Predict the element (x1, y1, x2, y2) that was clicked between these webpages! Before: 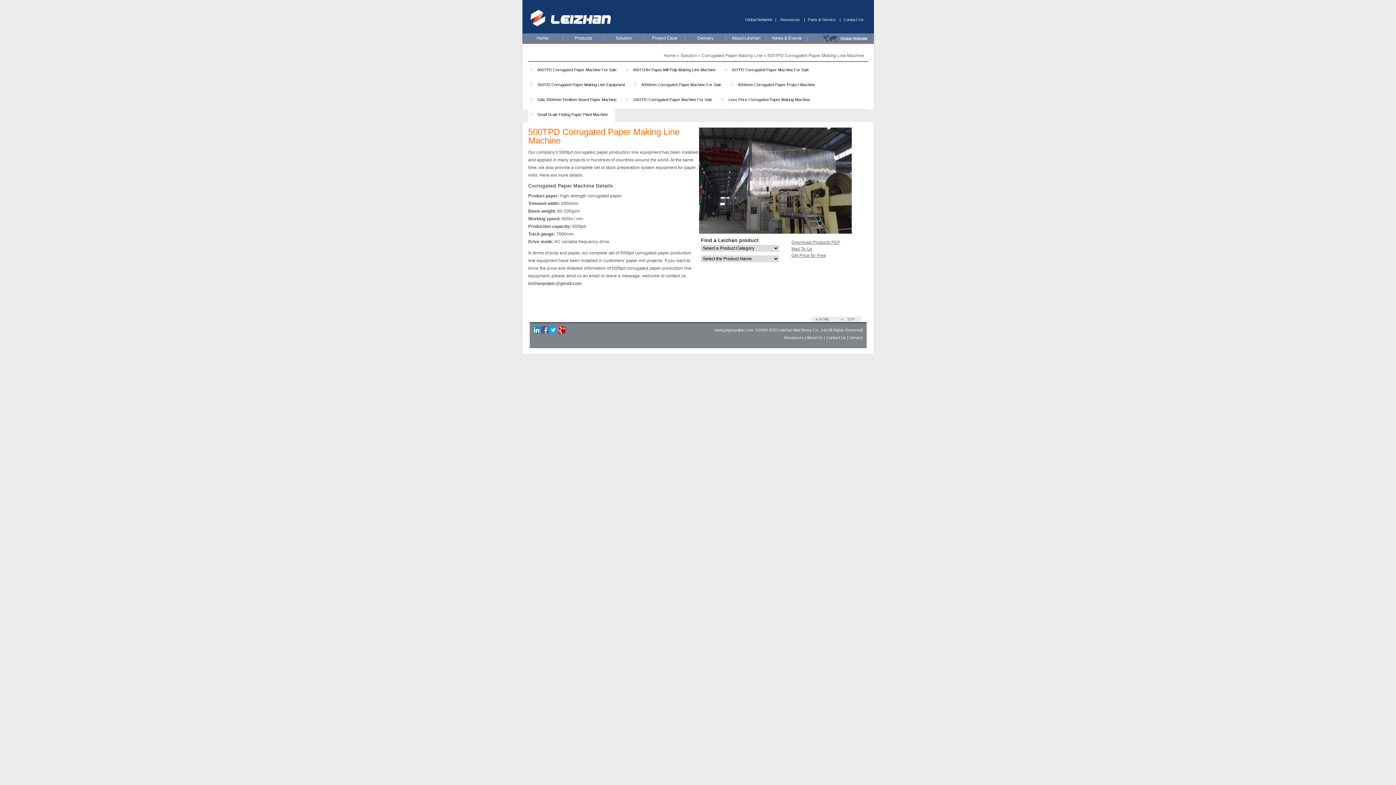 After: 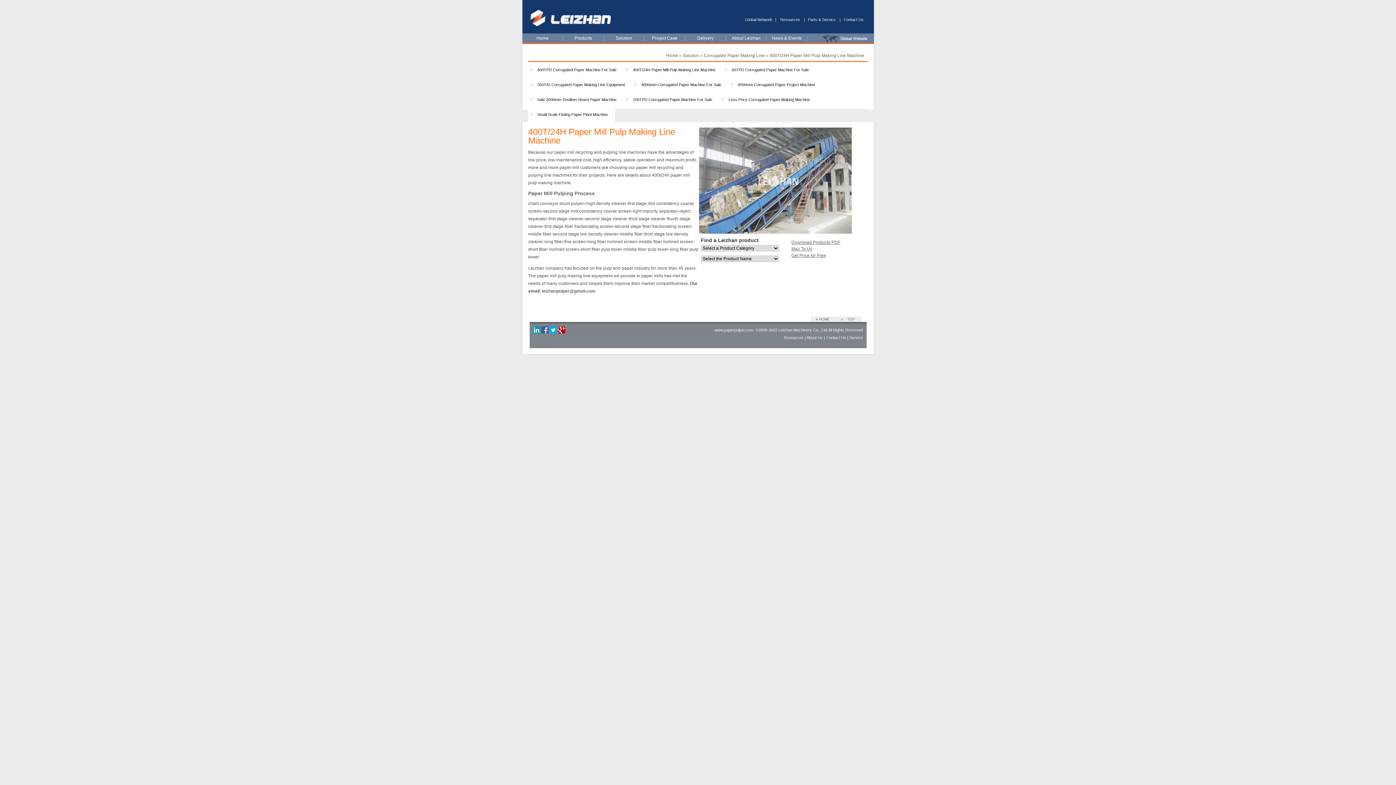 Action: bbox: (624, 62, 722, 77) label: 400T/24H Paper Mill Pulp Making Line Machine